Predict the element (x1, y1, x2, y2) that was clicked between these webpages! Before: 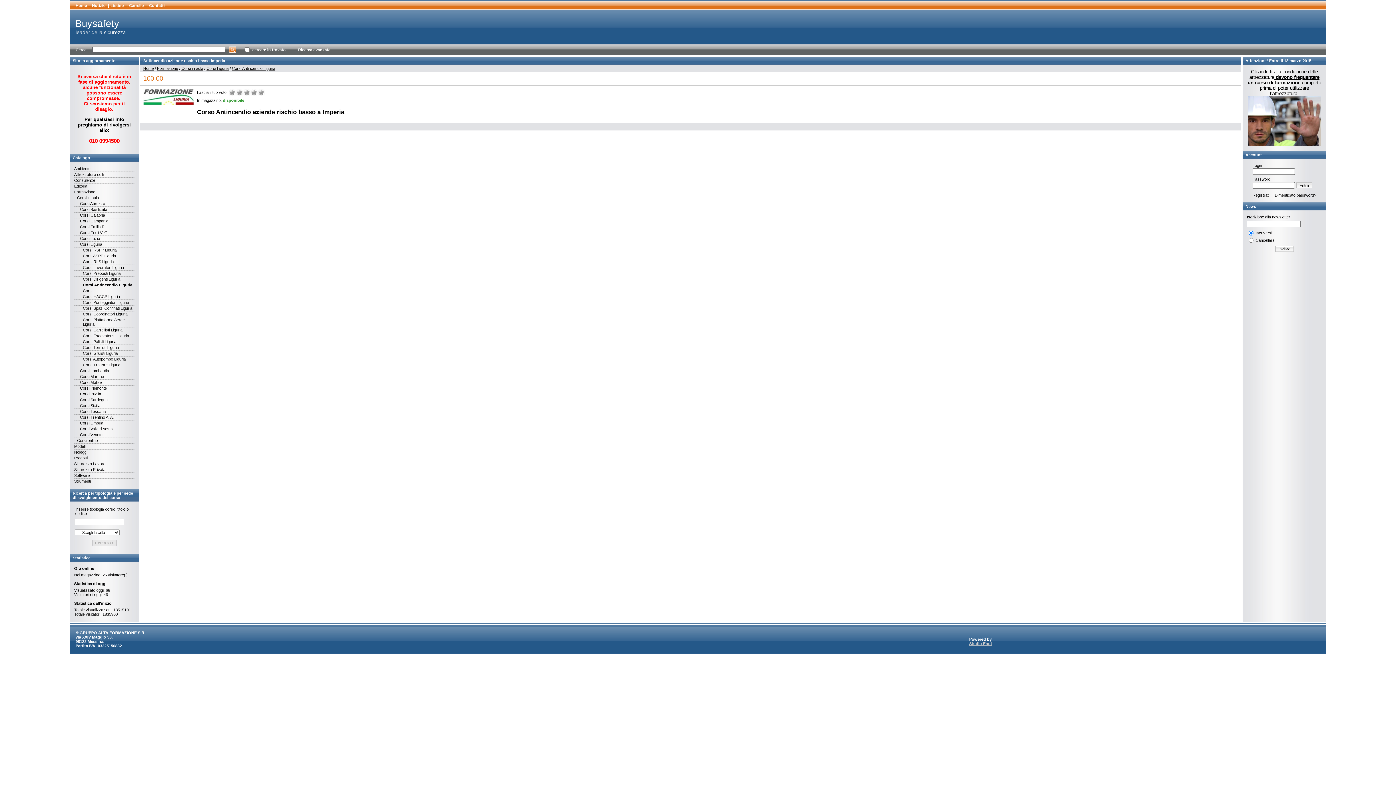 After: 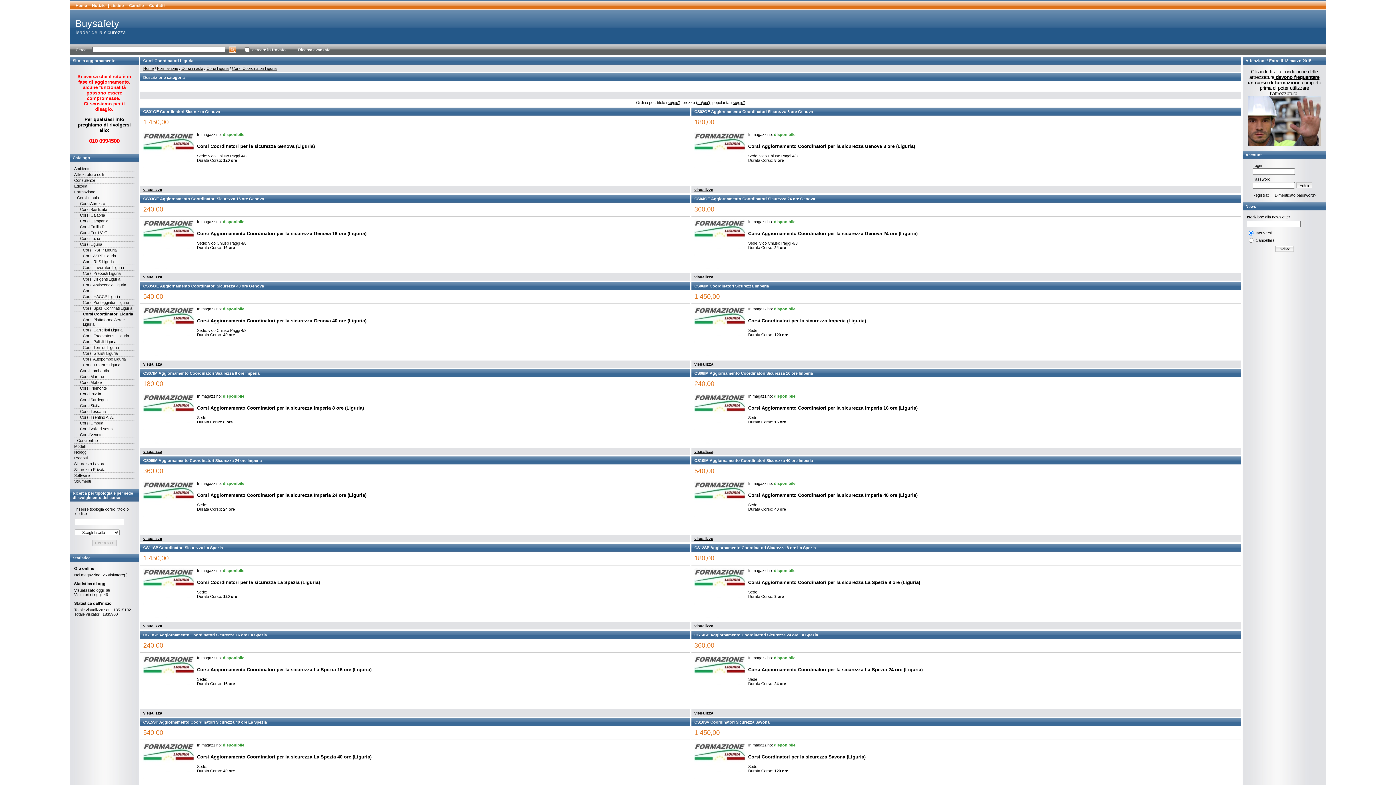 Action: label: Corsi Coordinatori Liguria bbox: (82, 312, 127, 316)